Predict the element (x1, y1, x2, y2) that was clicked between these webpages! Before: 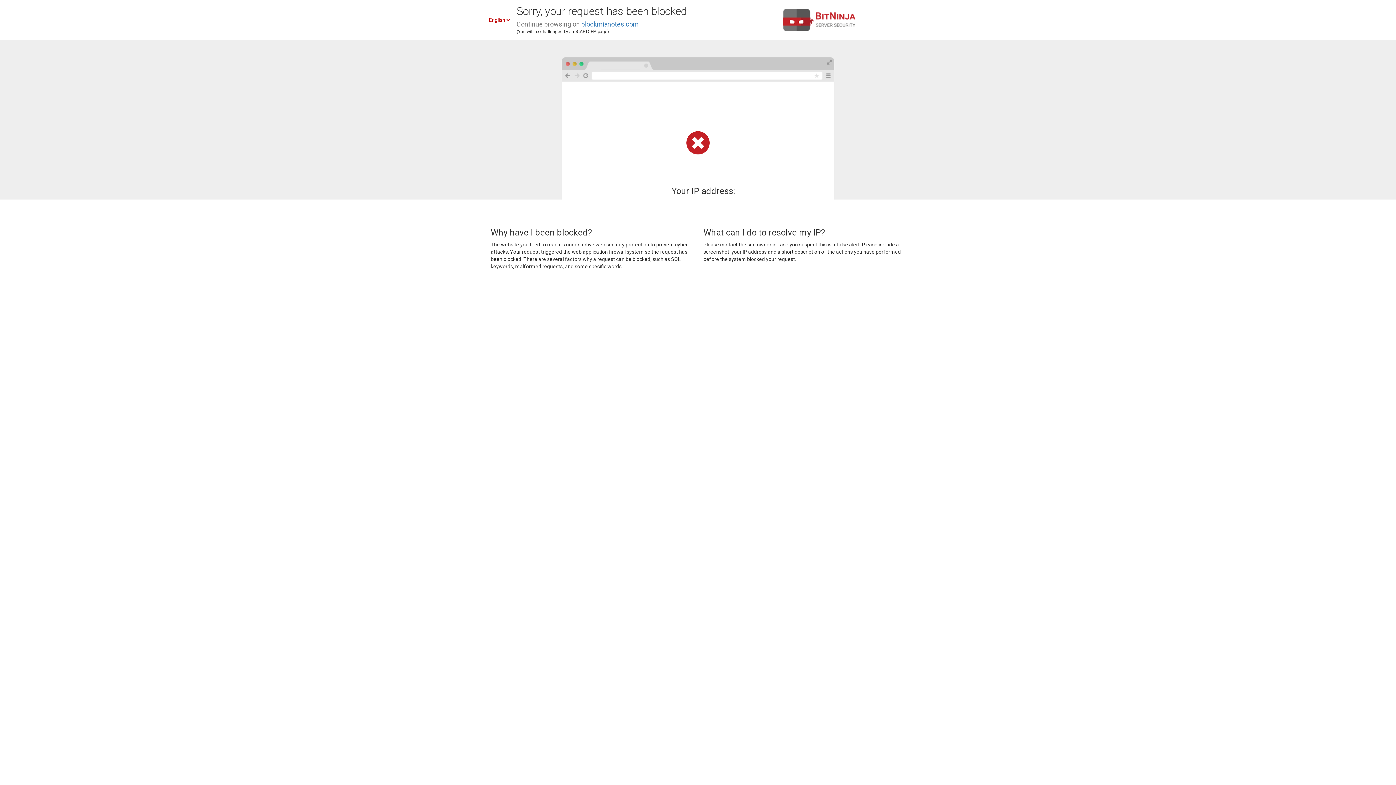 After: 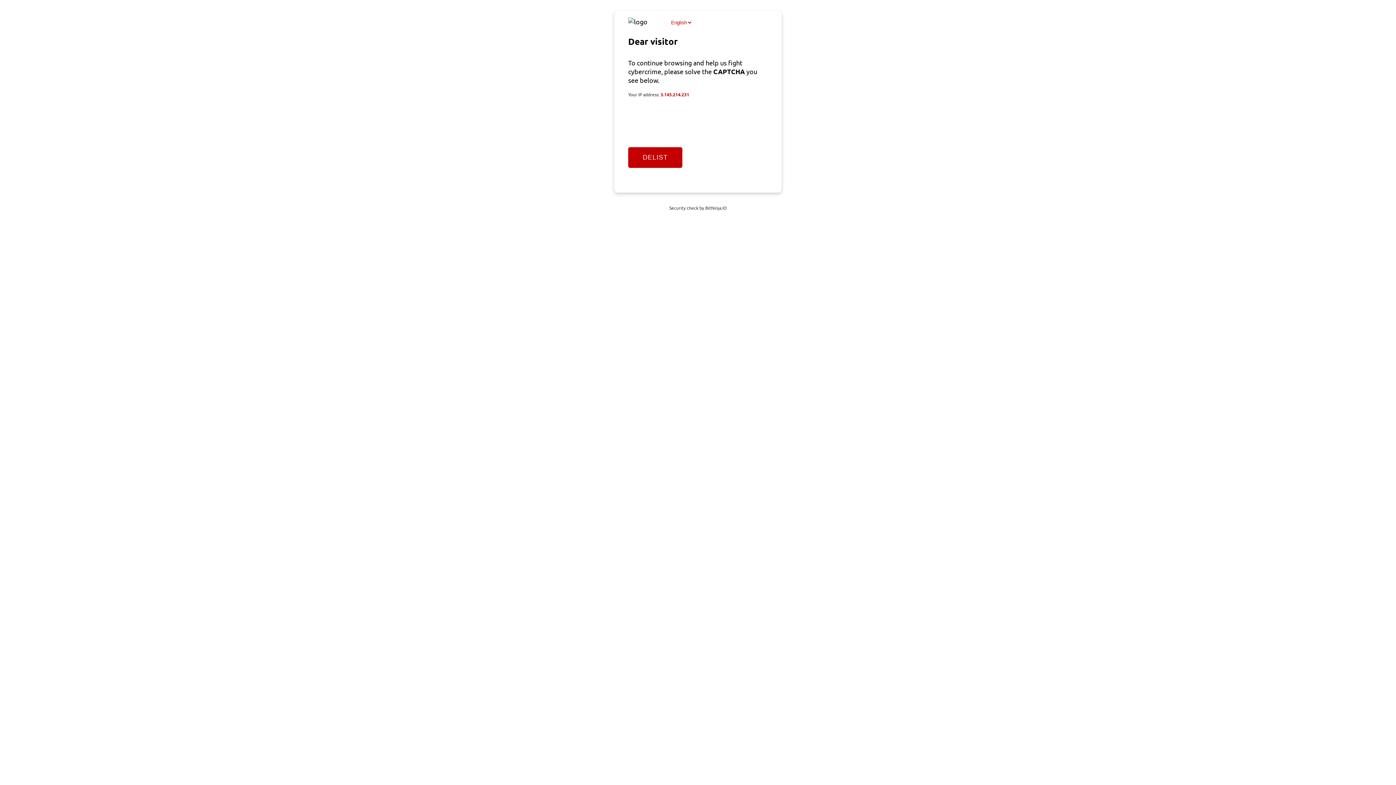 Action: bbox: (581, 20, 638, 28) label: blockmianotes.com